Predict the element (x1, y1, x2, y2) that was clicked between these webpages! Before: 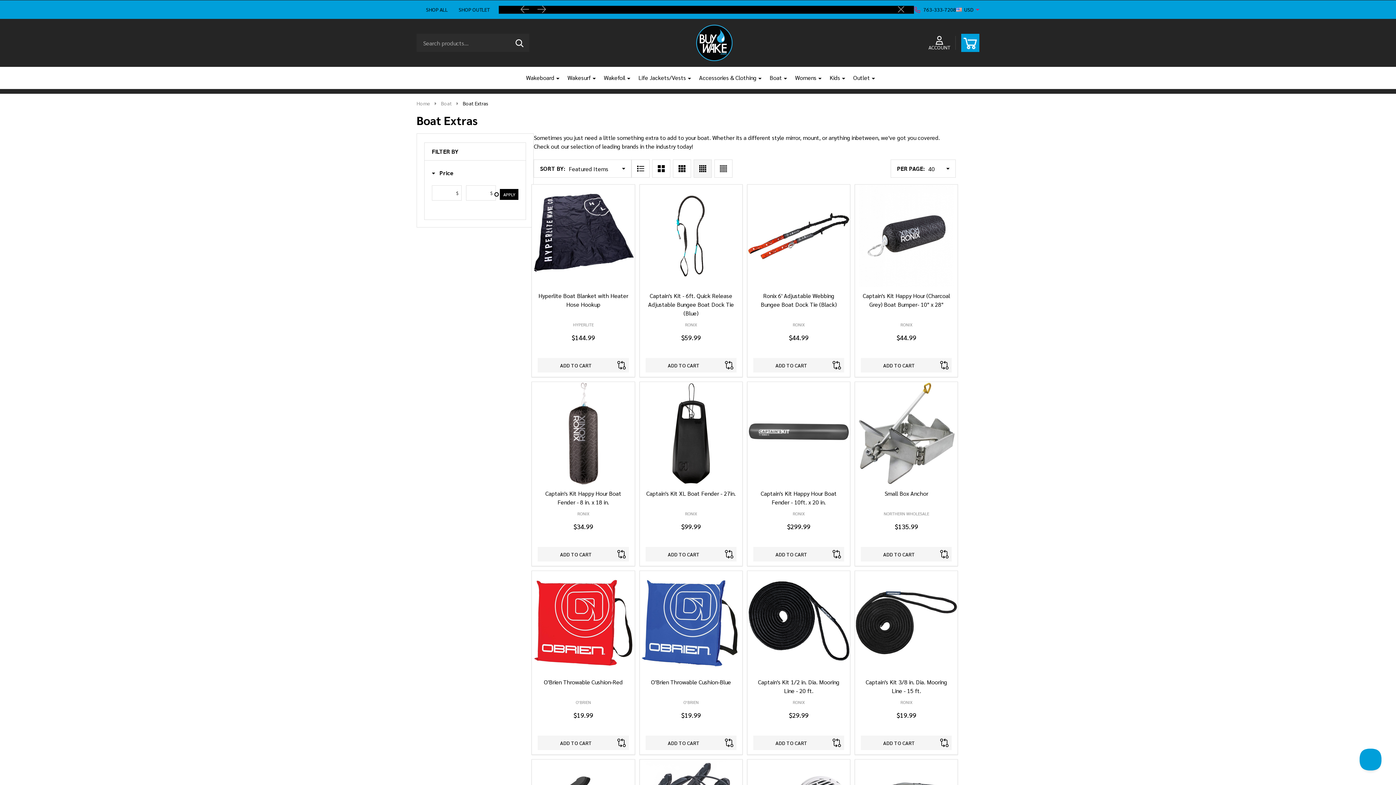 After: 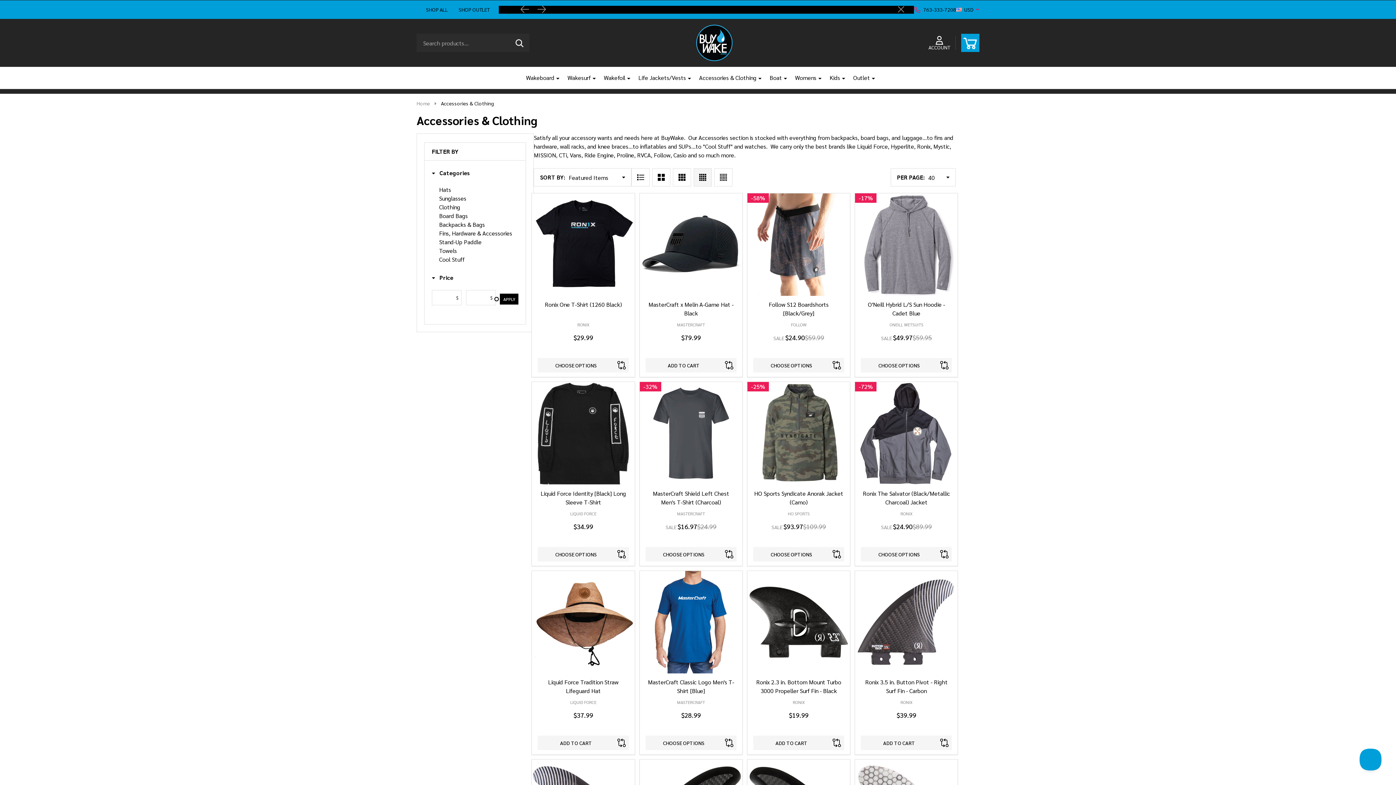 Action: bbox: (693, 66, 762, 88) label: Accessories & Clothing